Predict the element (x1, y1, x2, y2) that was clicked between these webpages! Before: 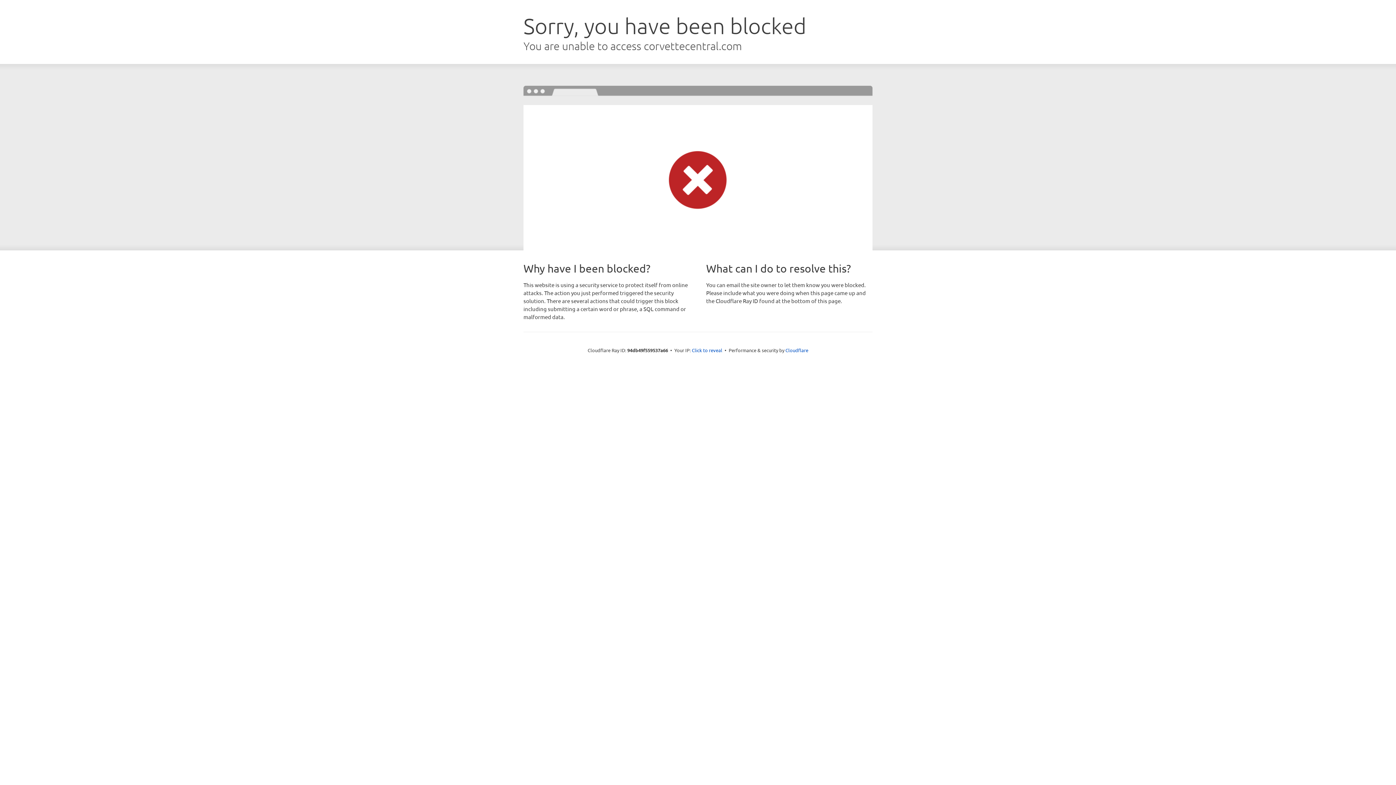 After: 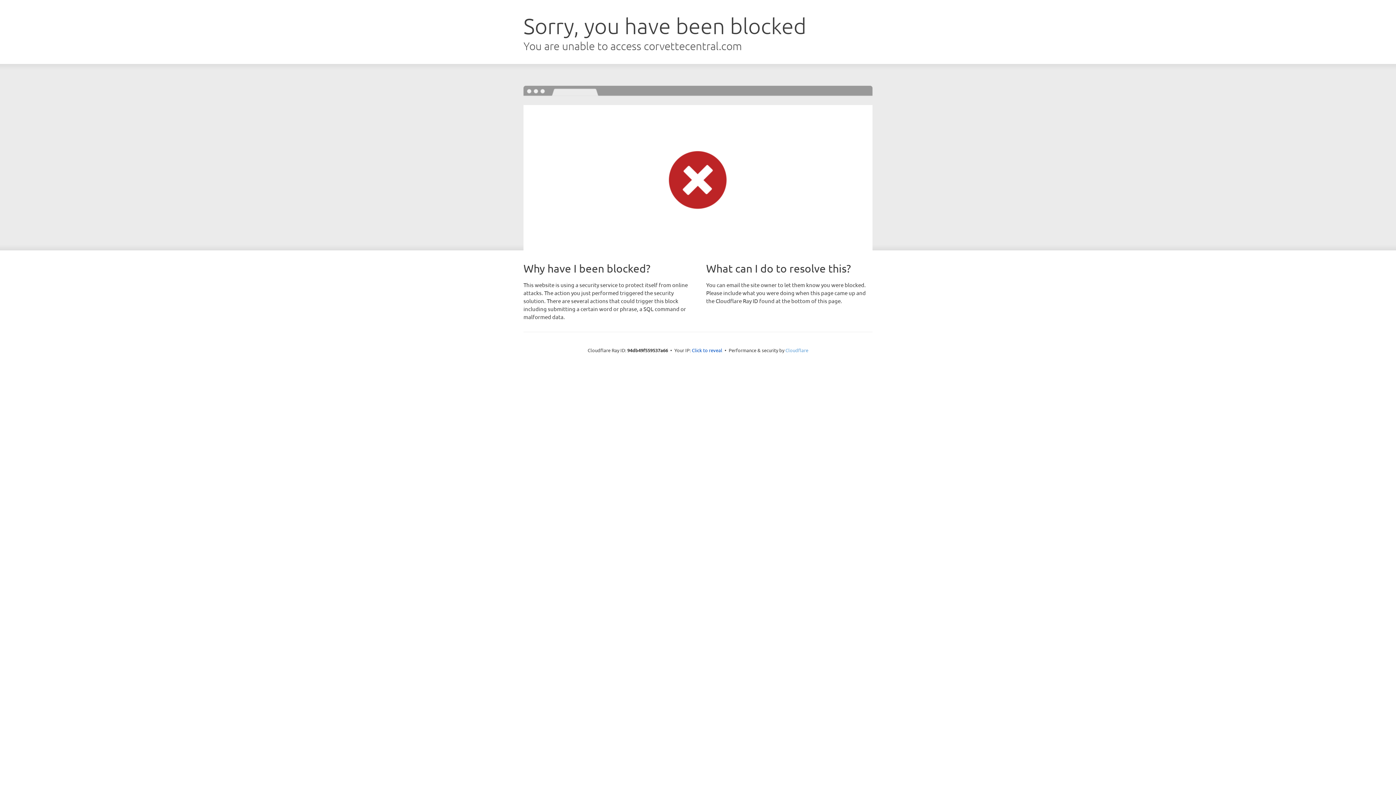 Action: label: Cloudflare bbox: (785, 347, 808, 353)